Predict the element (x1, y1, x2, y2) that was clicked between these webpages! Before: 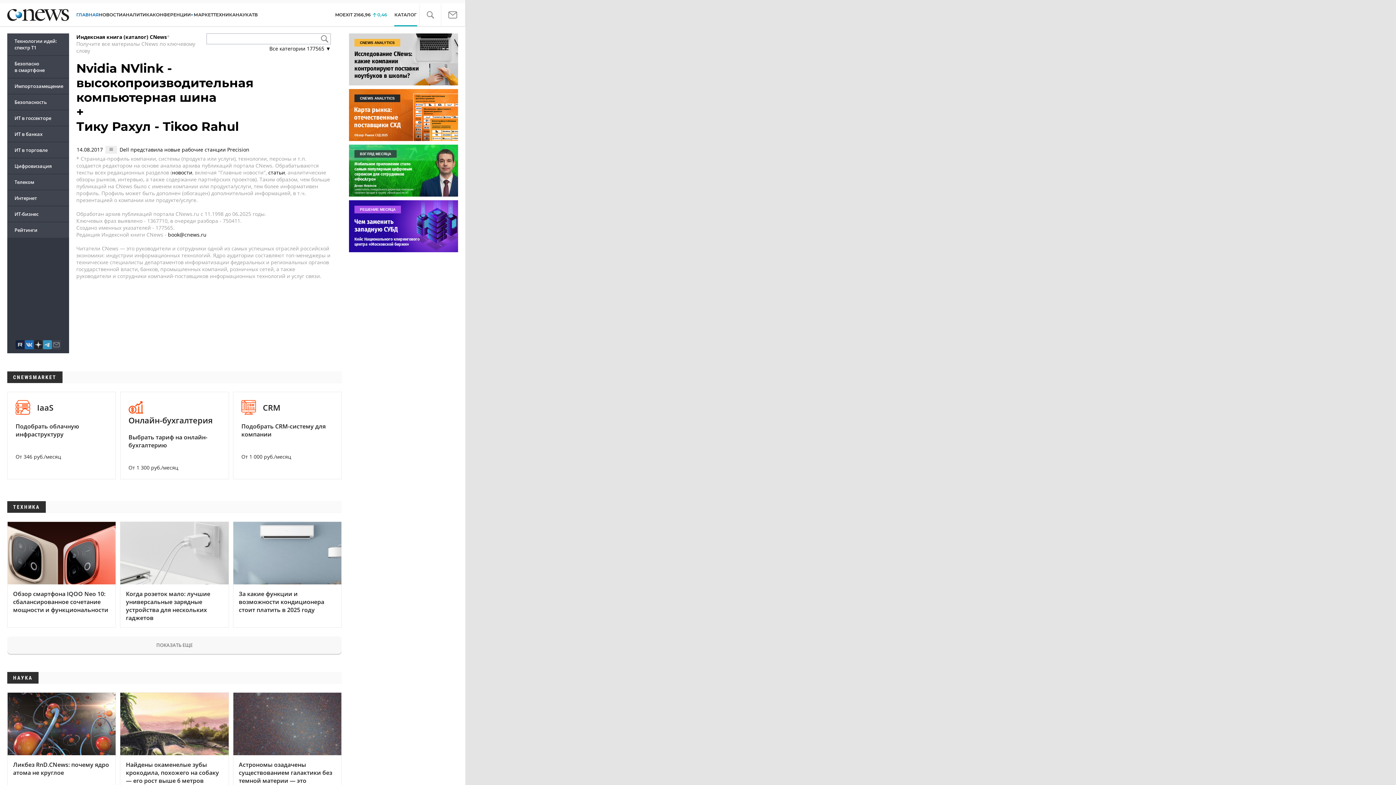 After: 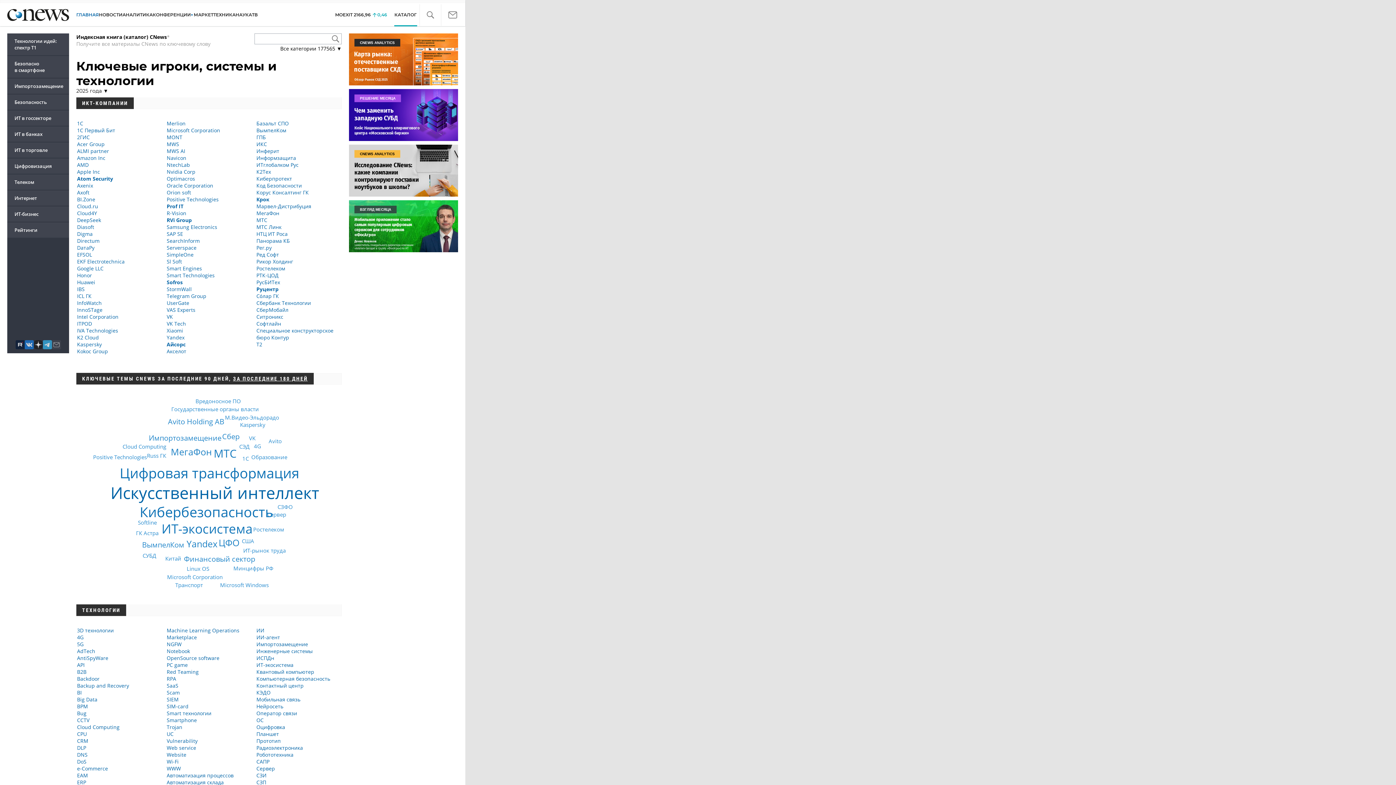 Action: bbox: (388, 3, 422, 26) label: КАТАЛОГ